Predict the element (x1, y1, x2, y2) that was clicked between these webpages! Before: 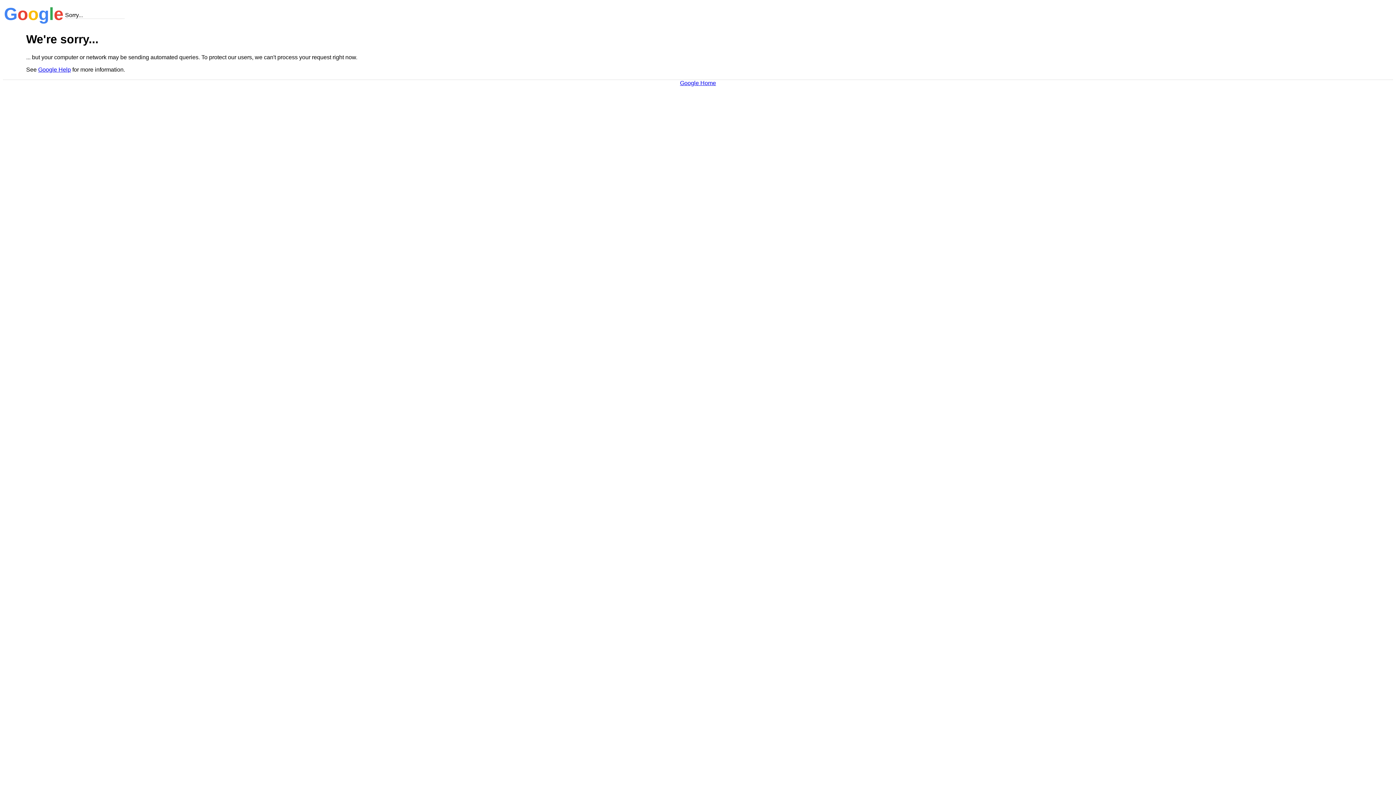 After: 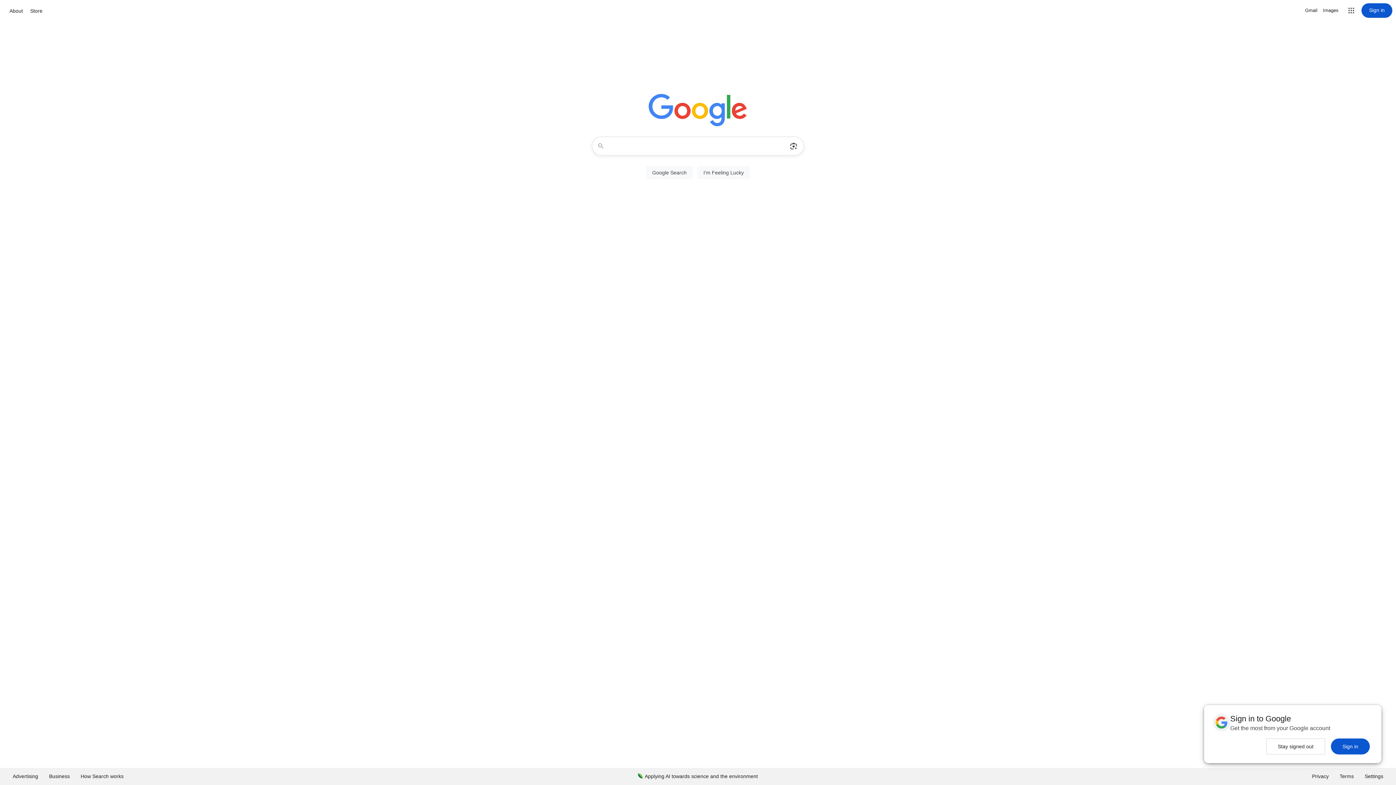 Action: bbox: (680, 79, 716, 86) label: Google Home